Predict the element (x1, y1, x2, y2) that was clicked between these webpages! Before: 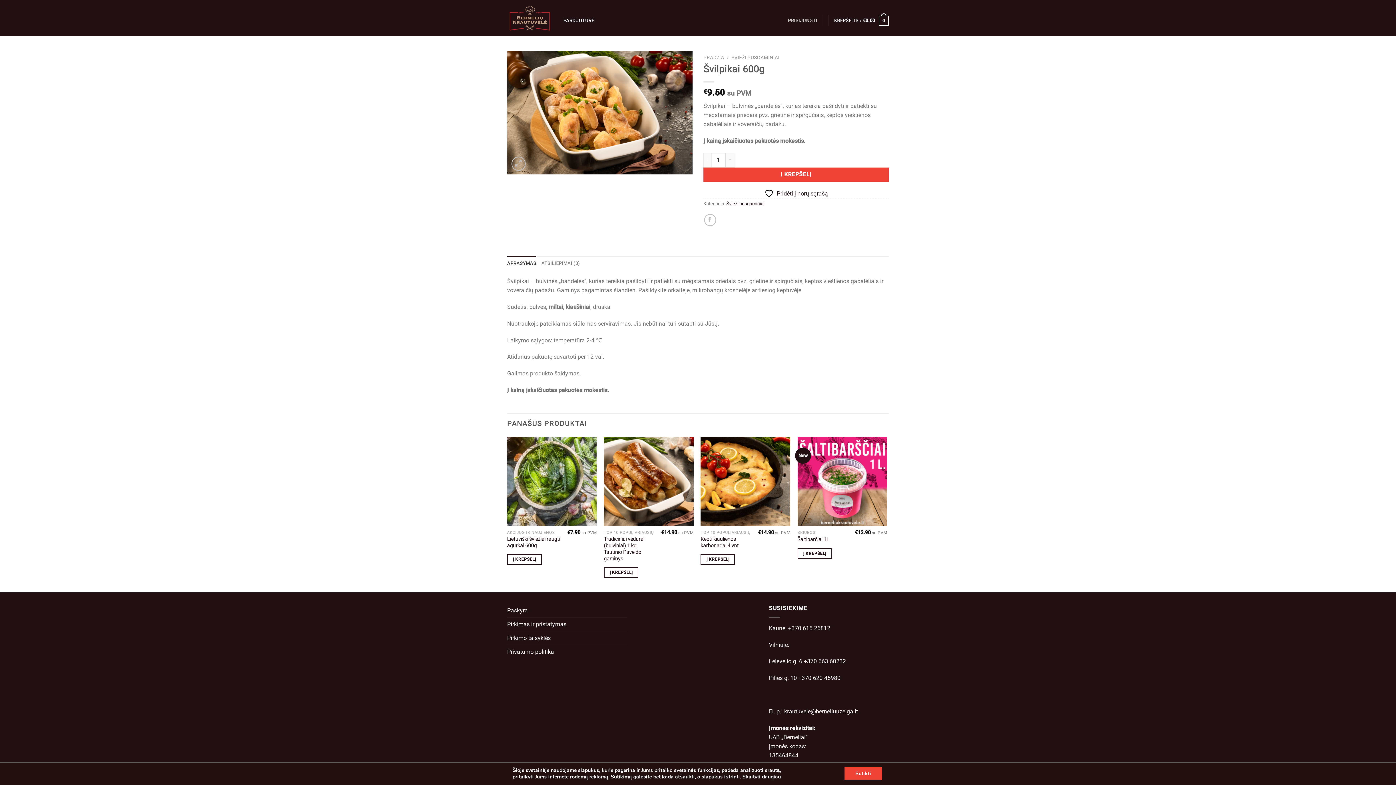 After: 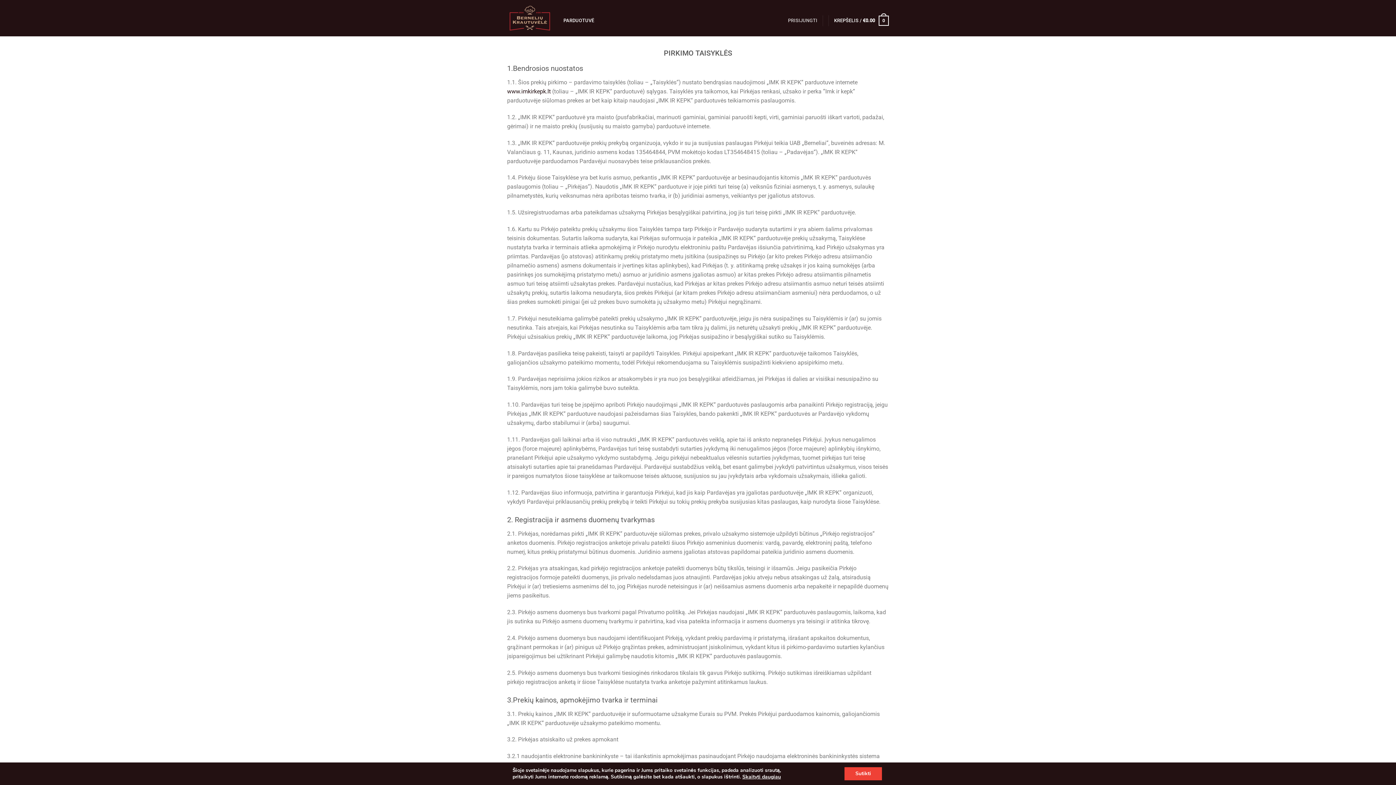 Action: bbox: (507, 631, 550, 645) label: Pirkimo taisyklės